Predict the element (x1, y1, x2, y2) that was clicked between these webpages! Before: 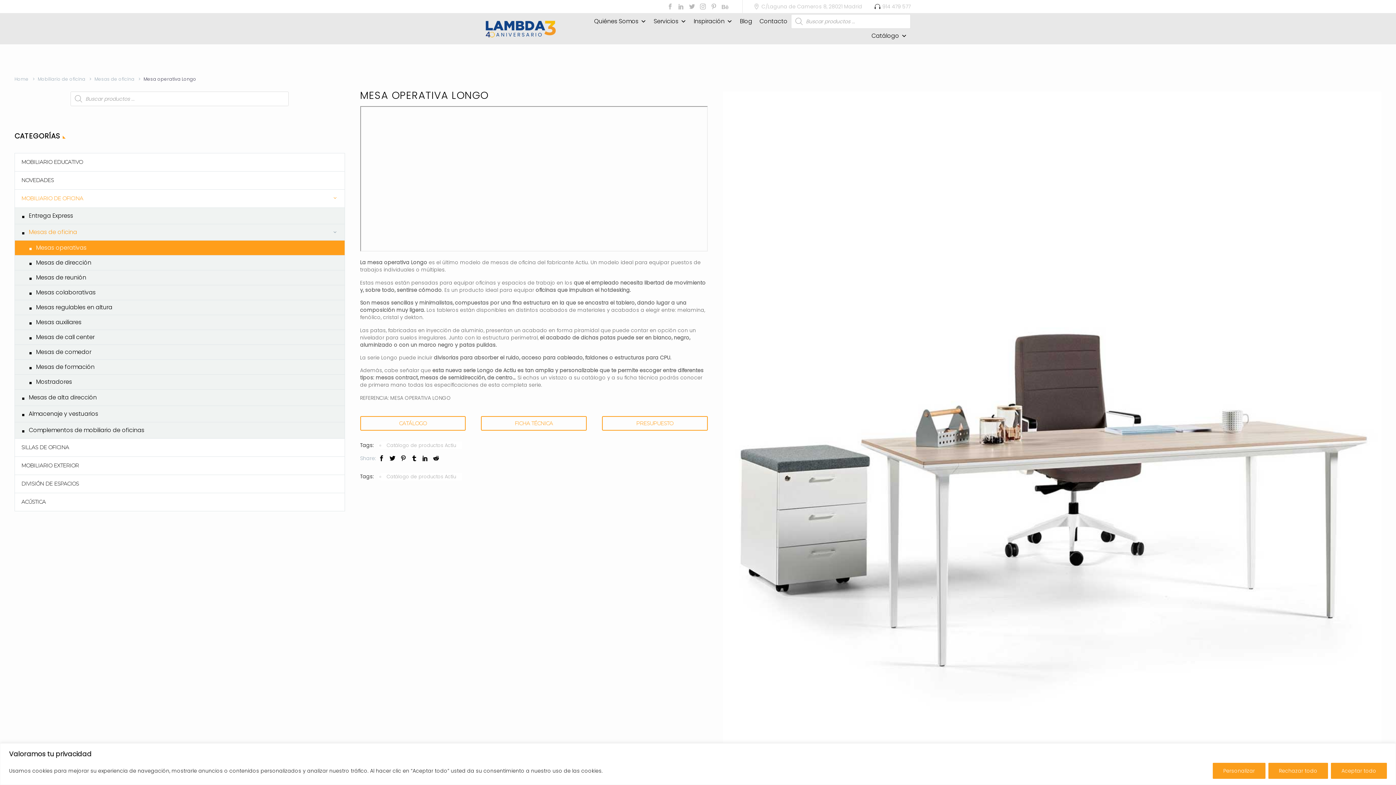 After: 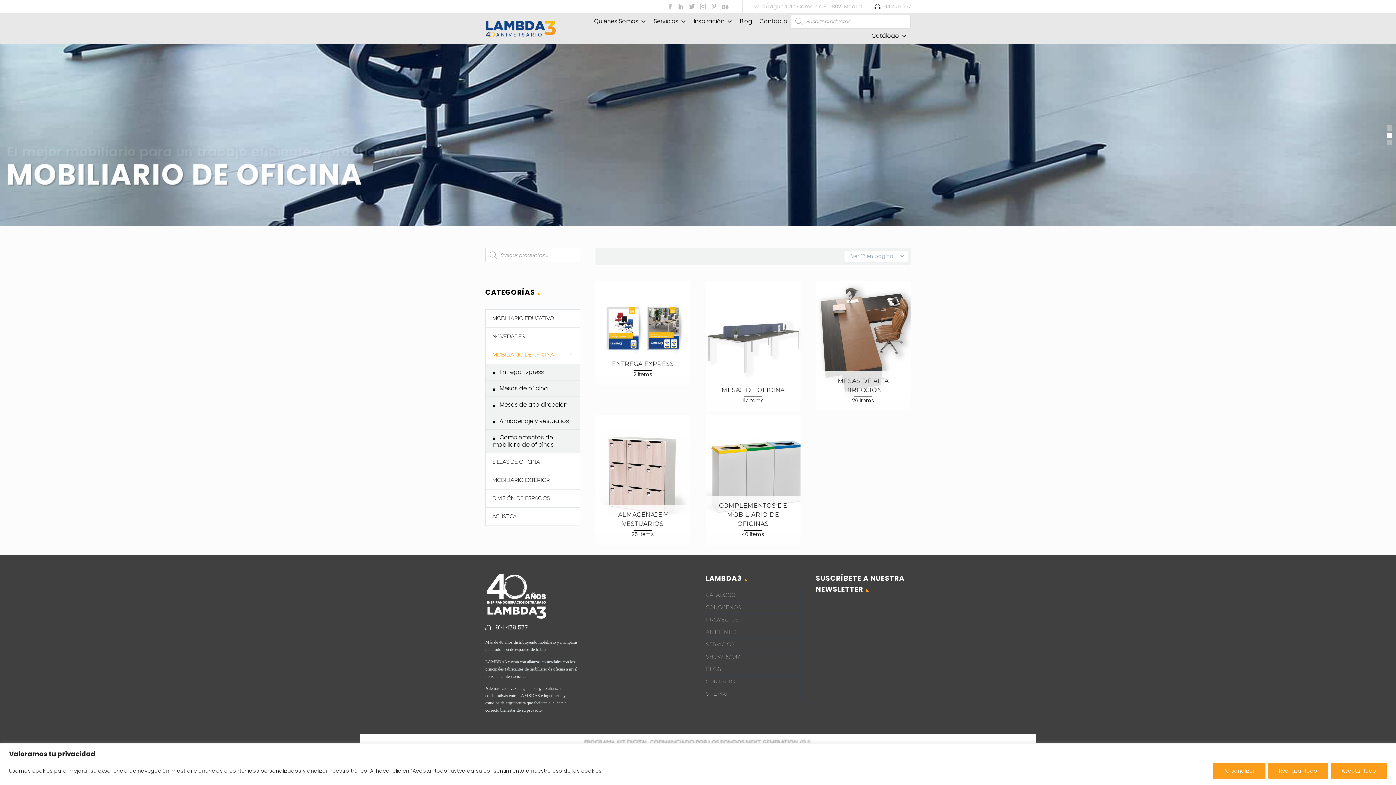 Action: label: Mobiliario de oficina bbox: (37, 75, 85, 82)